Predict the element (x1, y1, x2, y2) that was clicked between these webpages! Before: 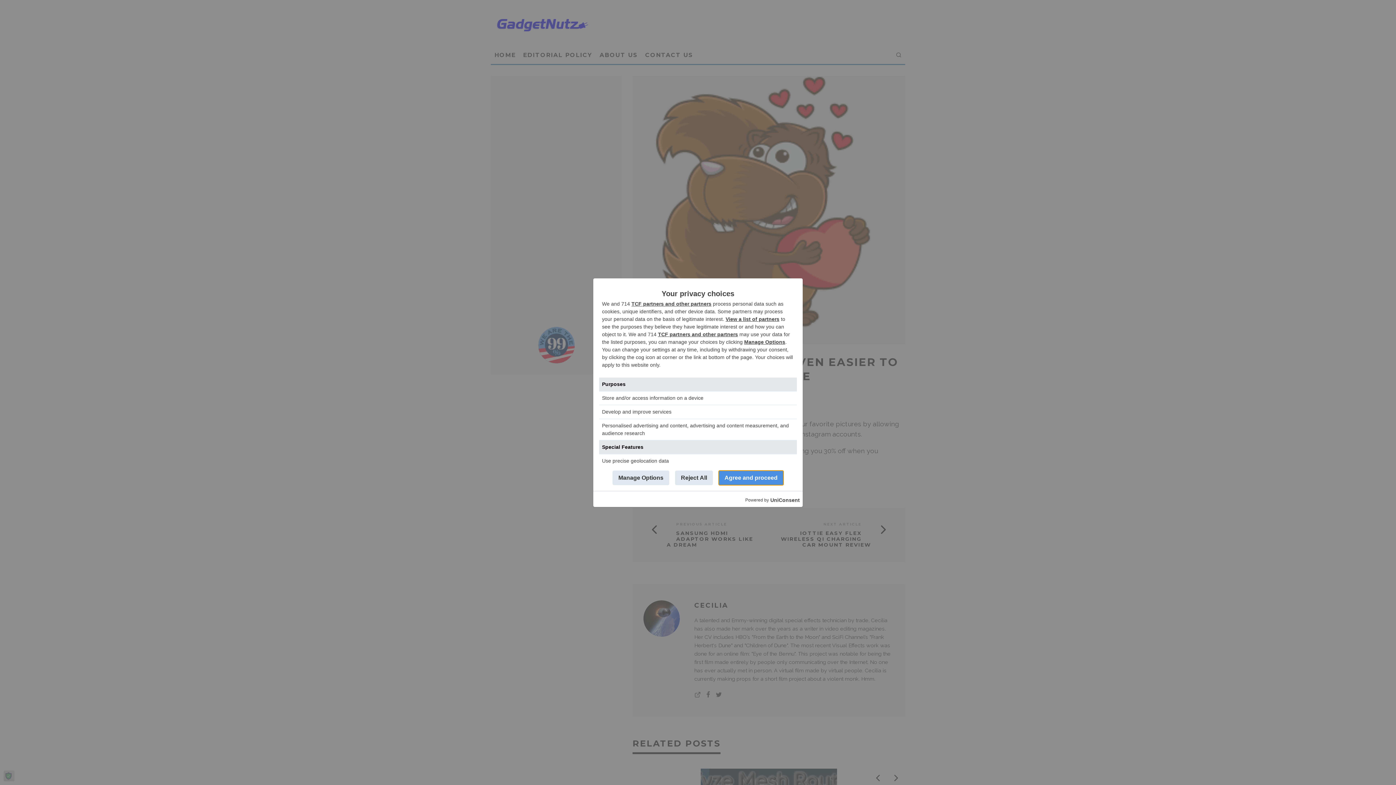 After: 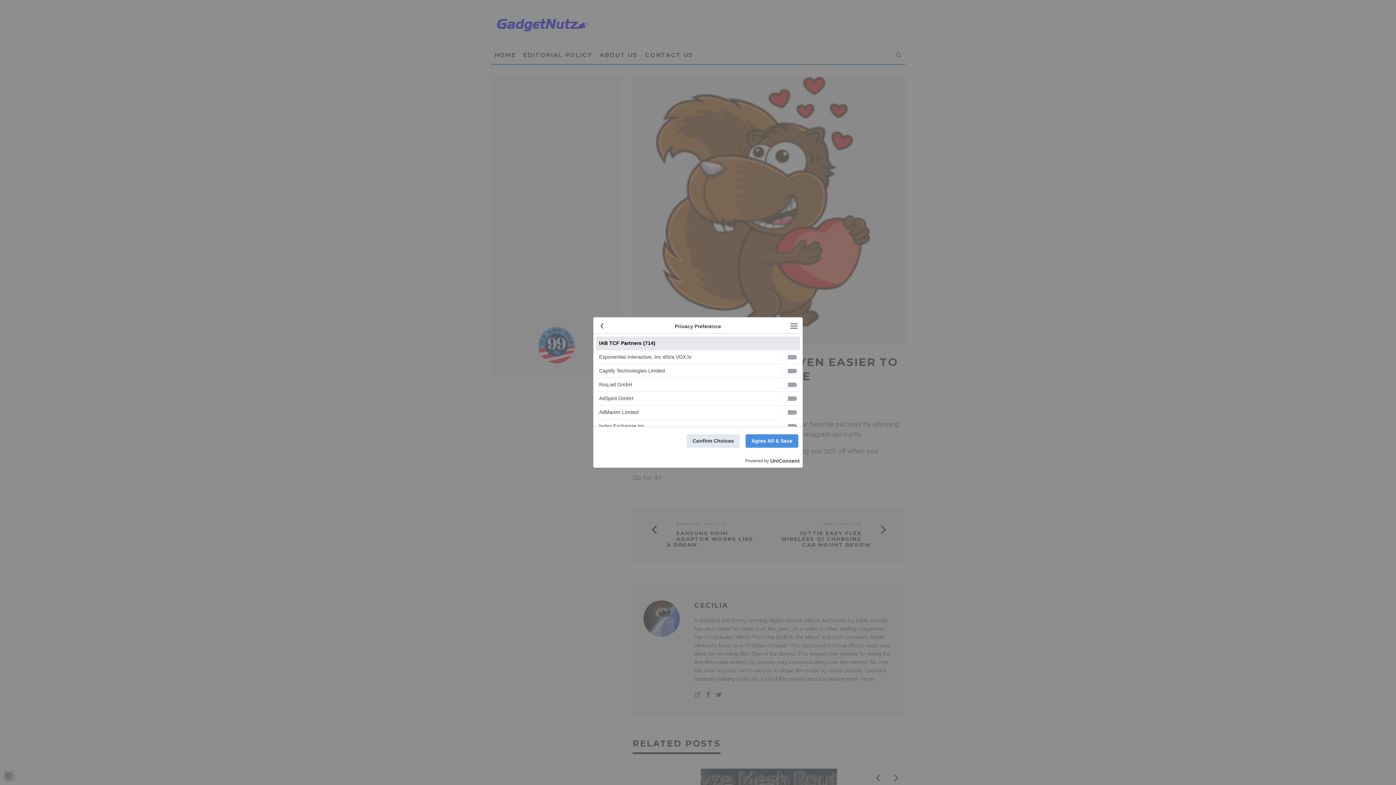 Action: bbox: (658, 331, 738, 337) label: TCF partners and other partners